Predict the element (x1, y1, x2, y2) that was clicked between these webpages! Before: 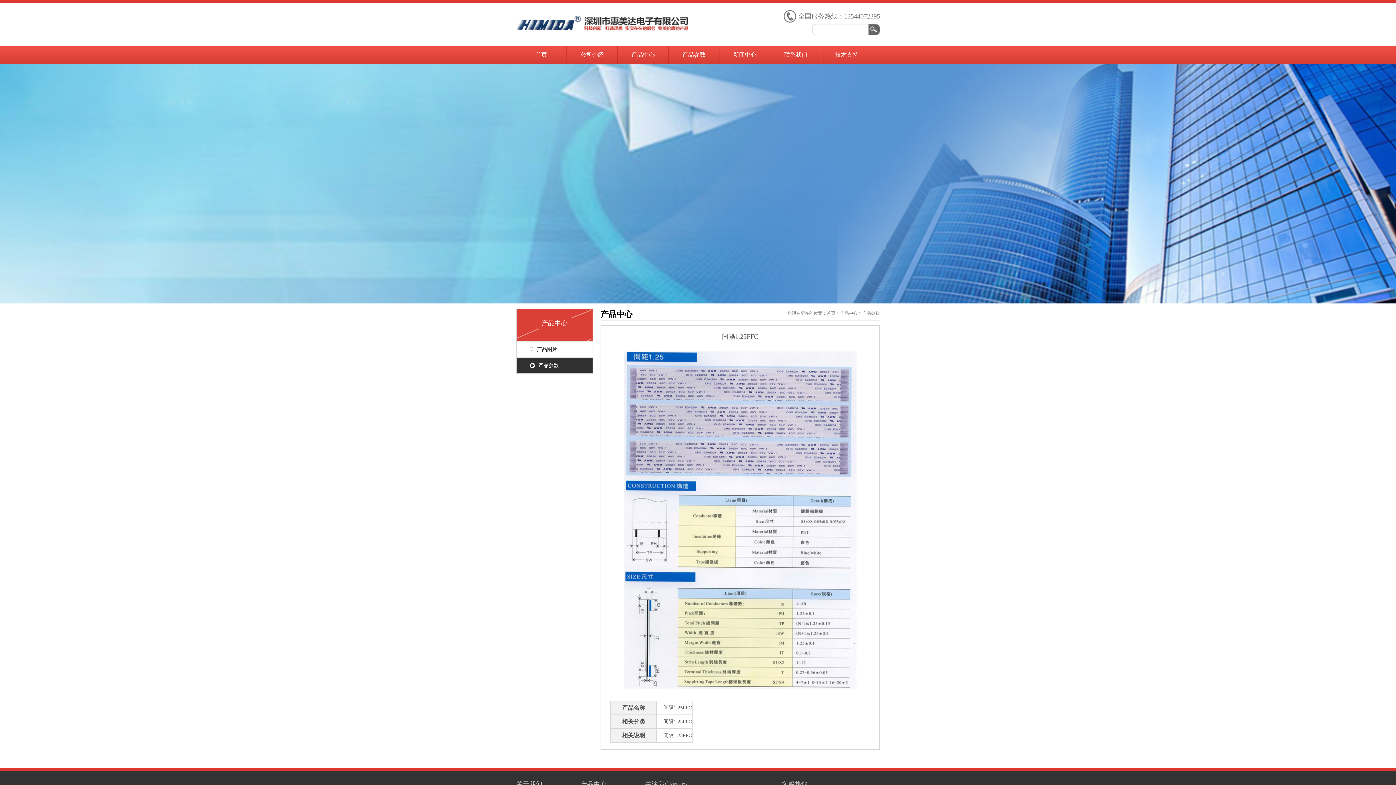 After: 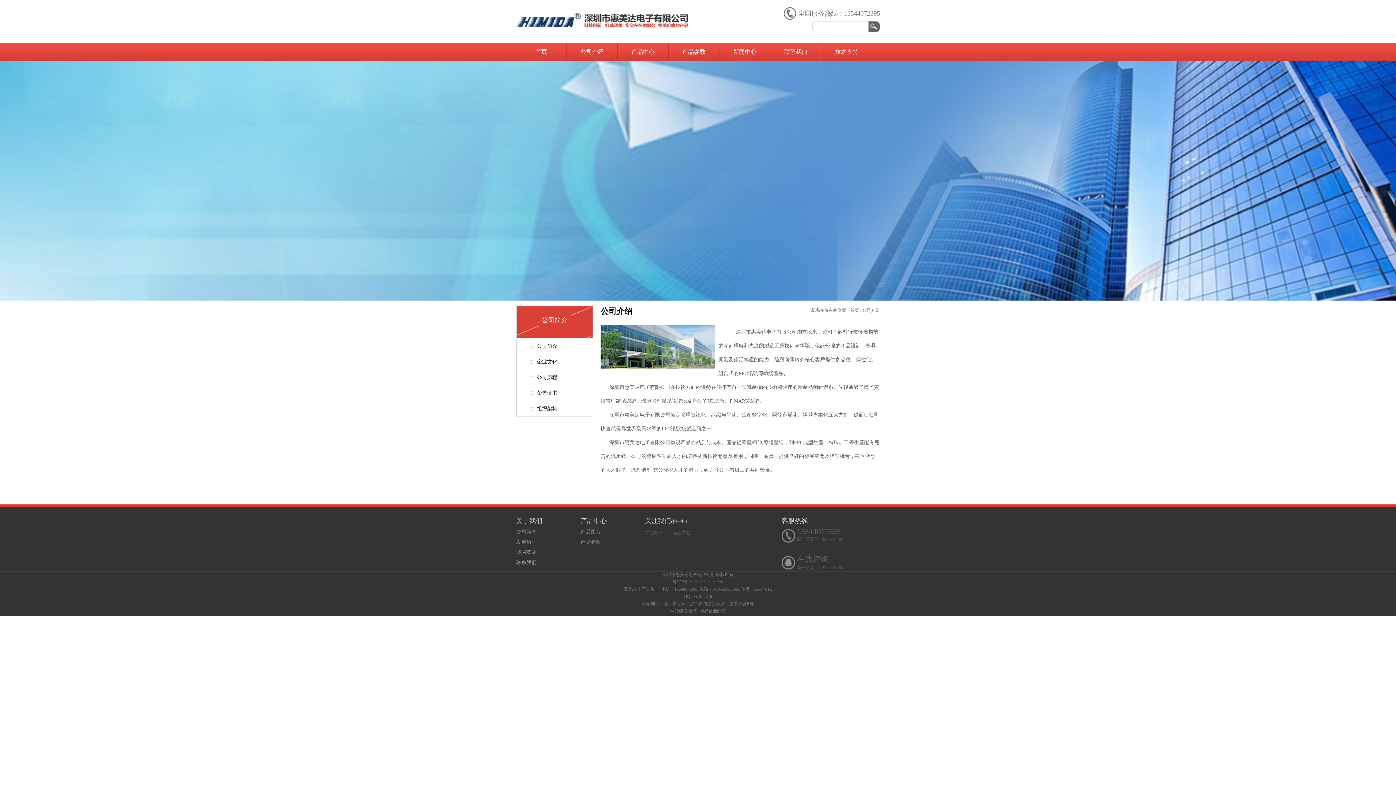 Action: bbox: (516, 780, 542, 788) label: 关于我们